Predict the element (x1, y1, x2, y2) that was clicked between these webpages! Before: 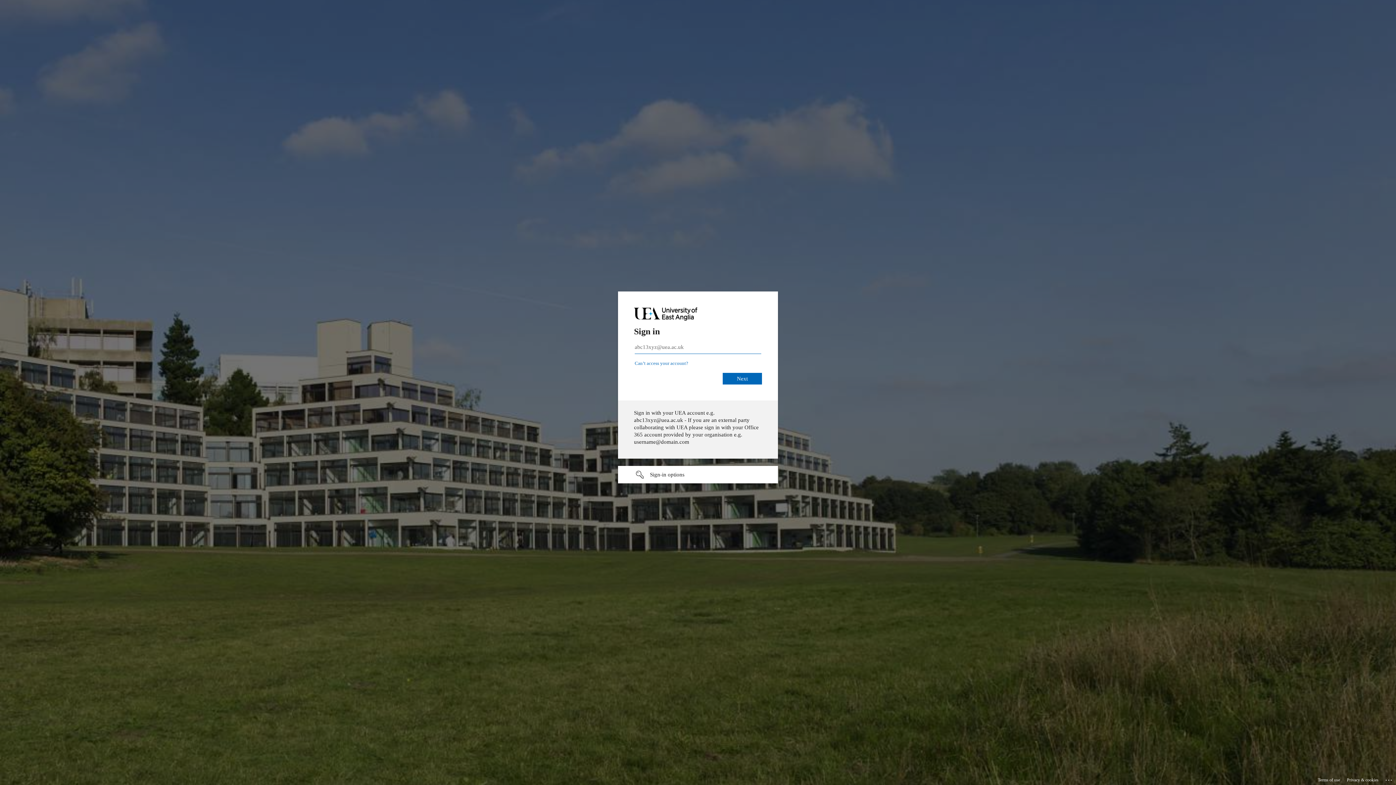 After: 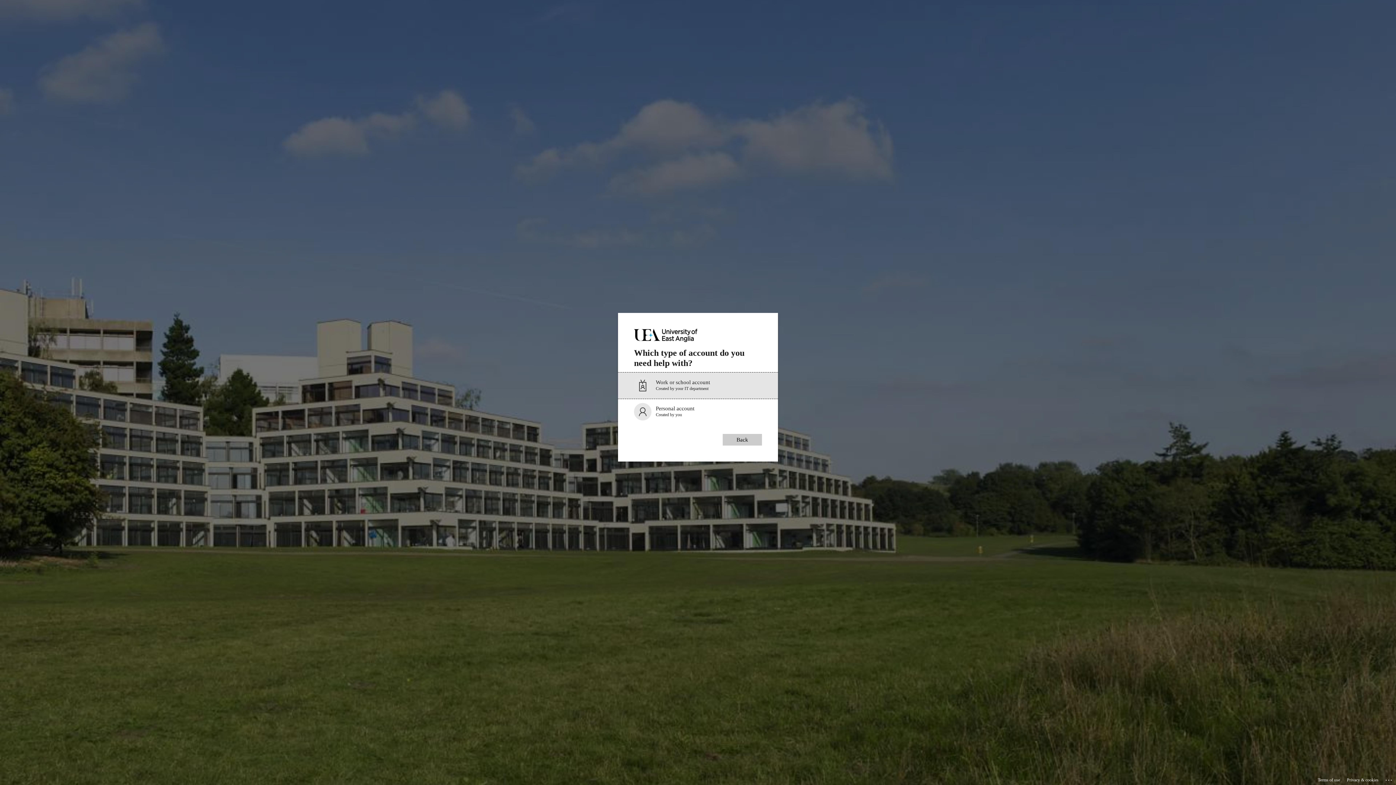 Action: label: Can’t access your account? bbox: (634, 360, 688, 366)